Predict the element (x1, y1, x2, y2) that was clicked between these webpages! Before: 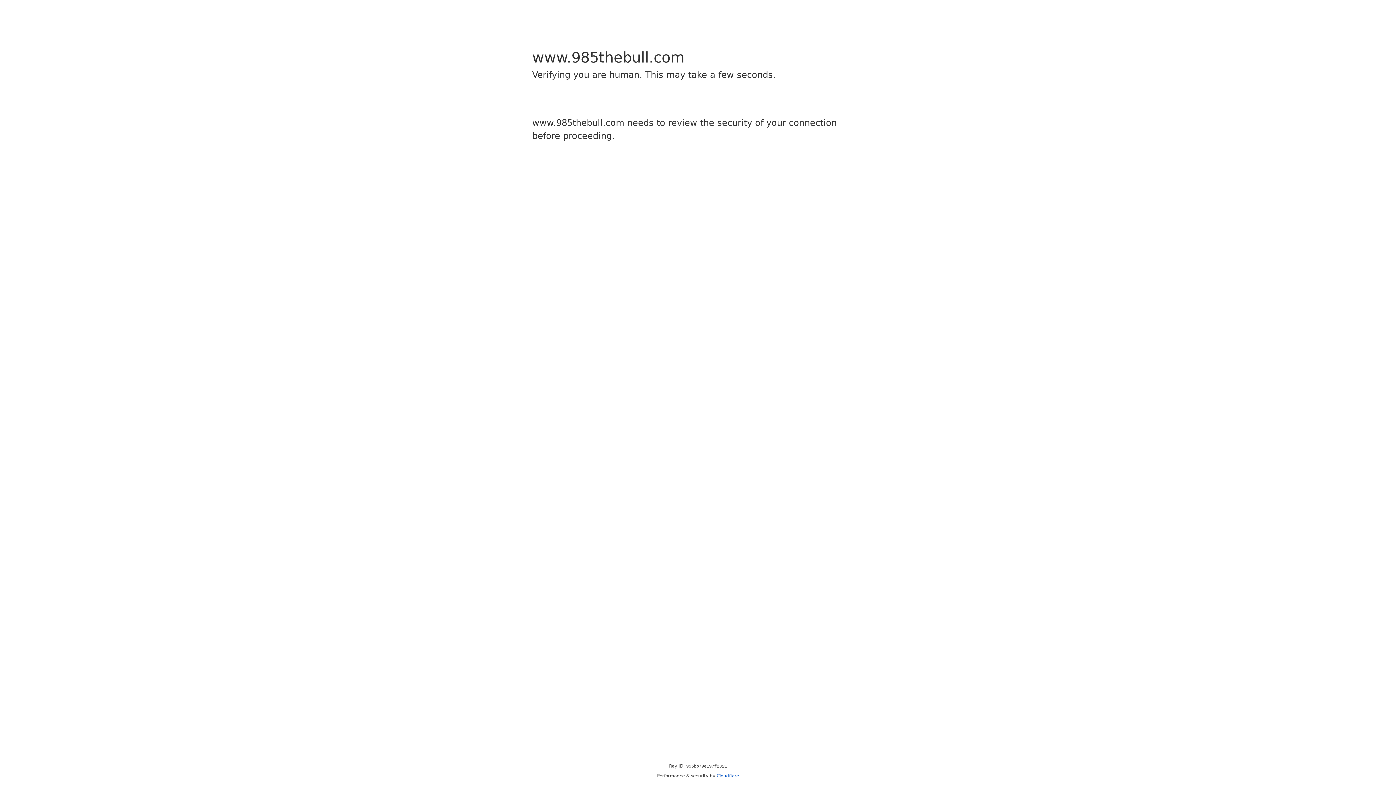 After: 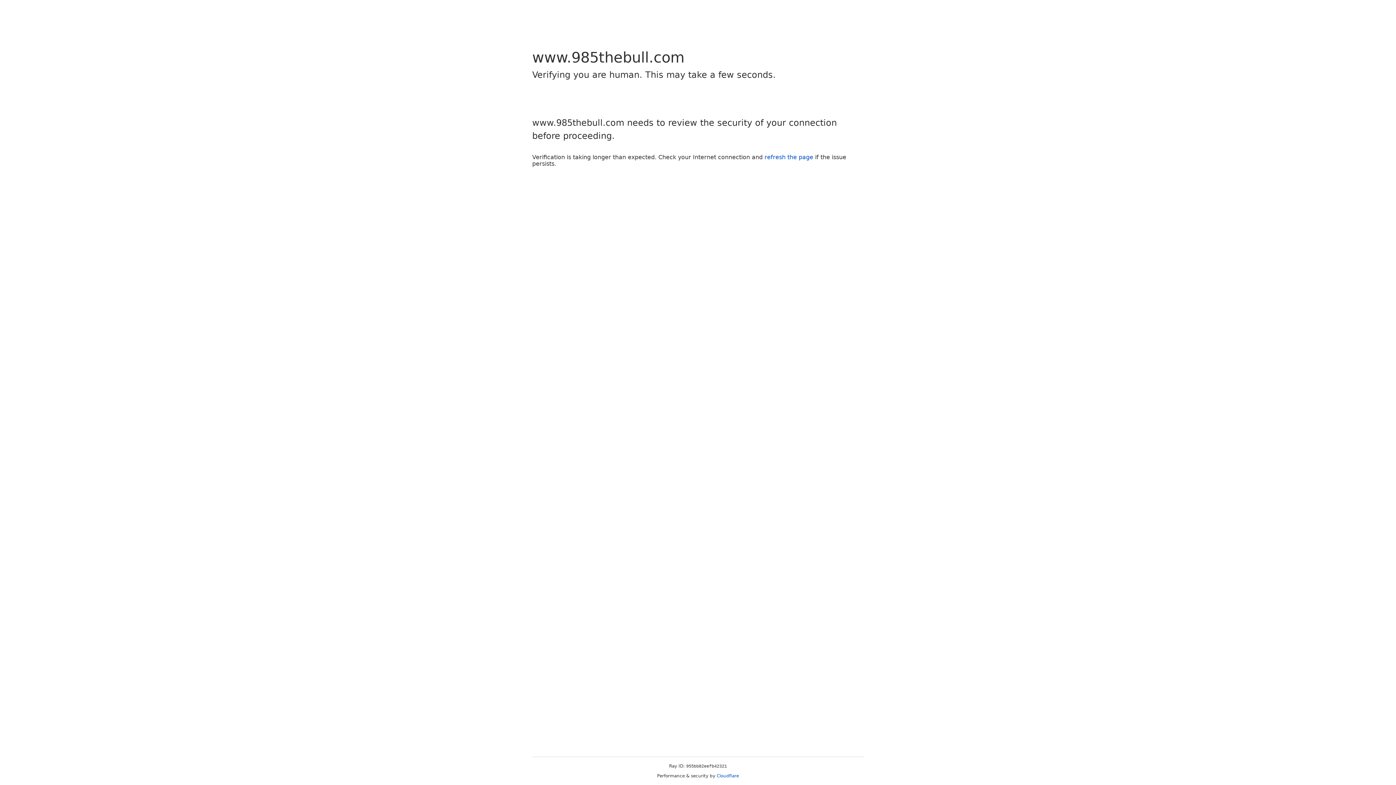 Action: label: Cloudflare bbox: (716, 773, 739, 778)